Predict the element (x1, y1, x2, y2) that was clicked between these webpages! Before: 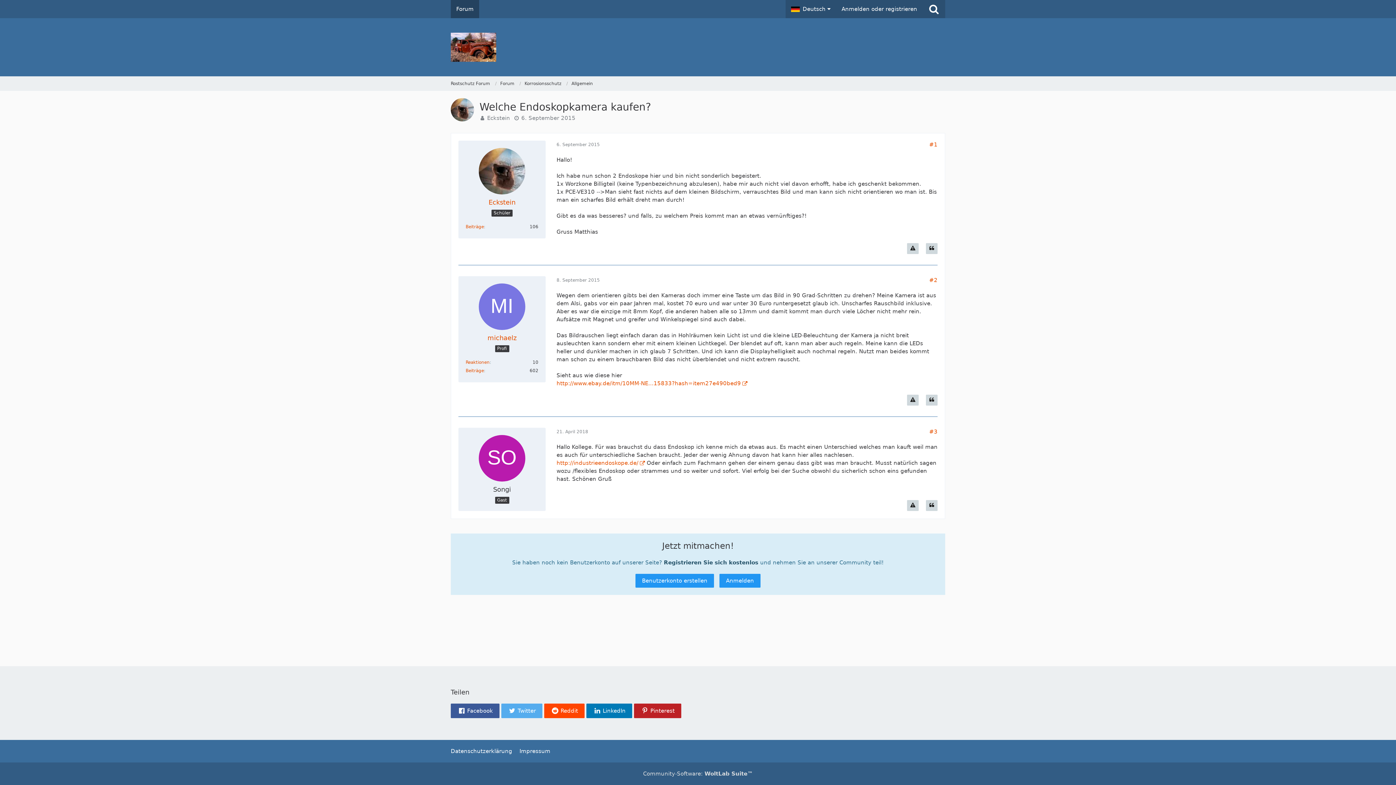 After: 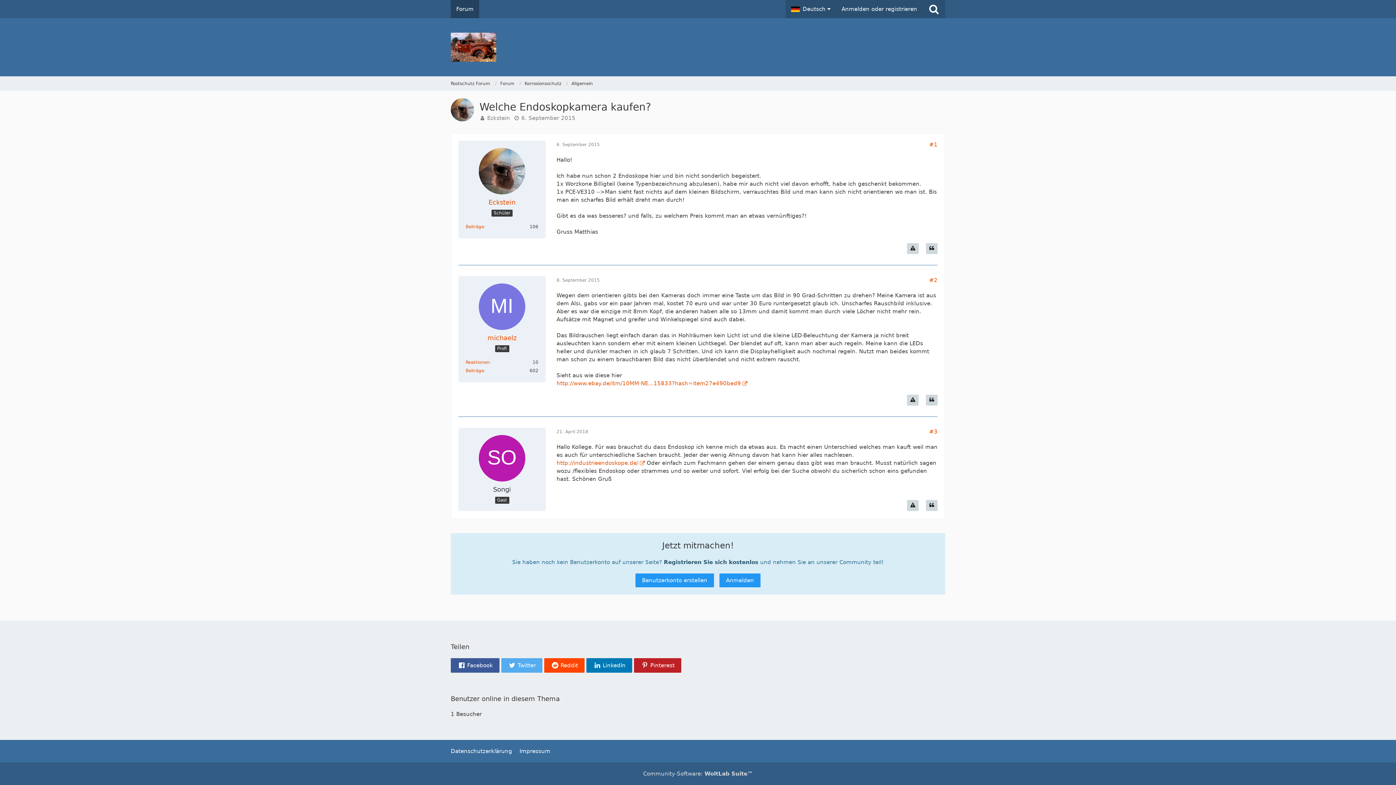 Action: label: 6. September 2015 bbox: (521, 114, 575, 121)